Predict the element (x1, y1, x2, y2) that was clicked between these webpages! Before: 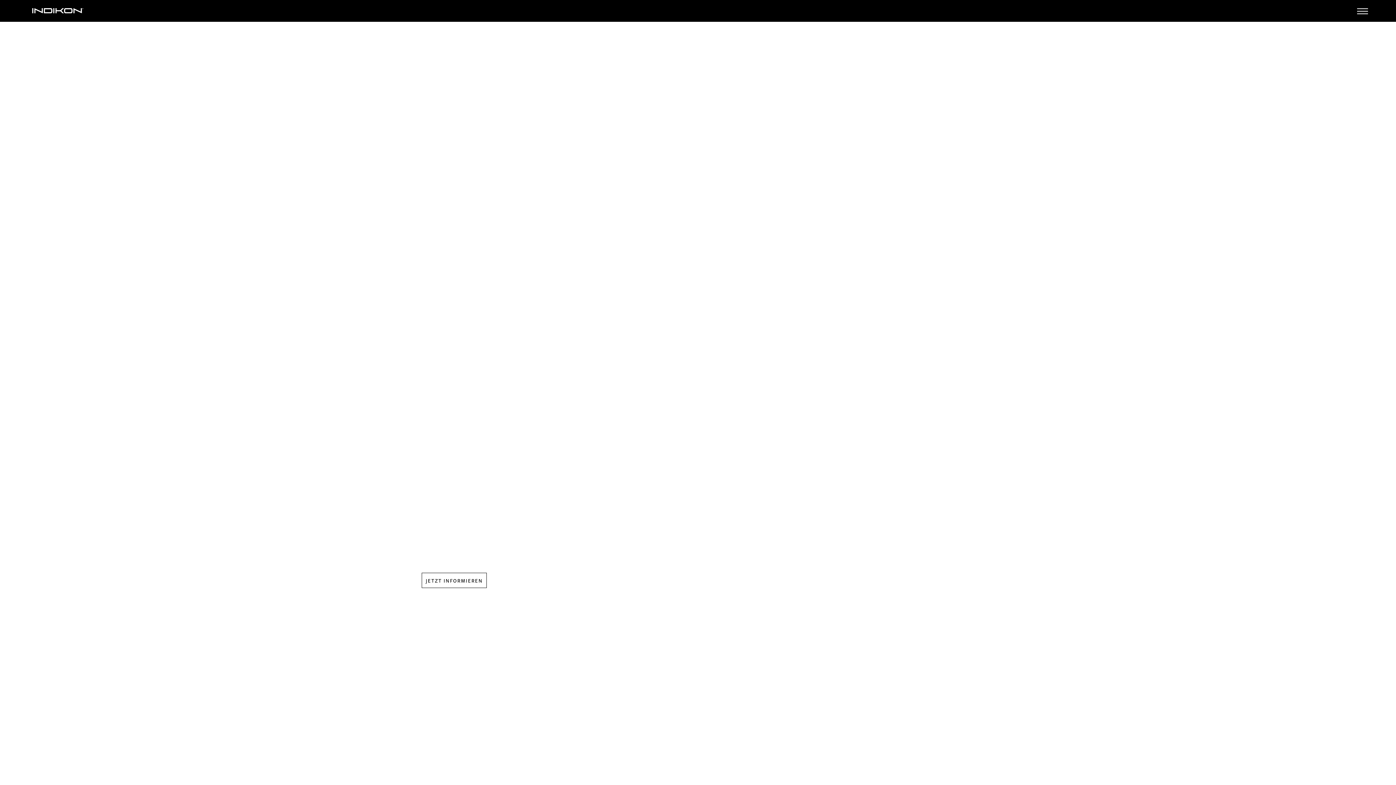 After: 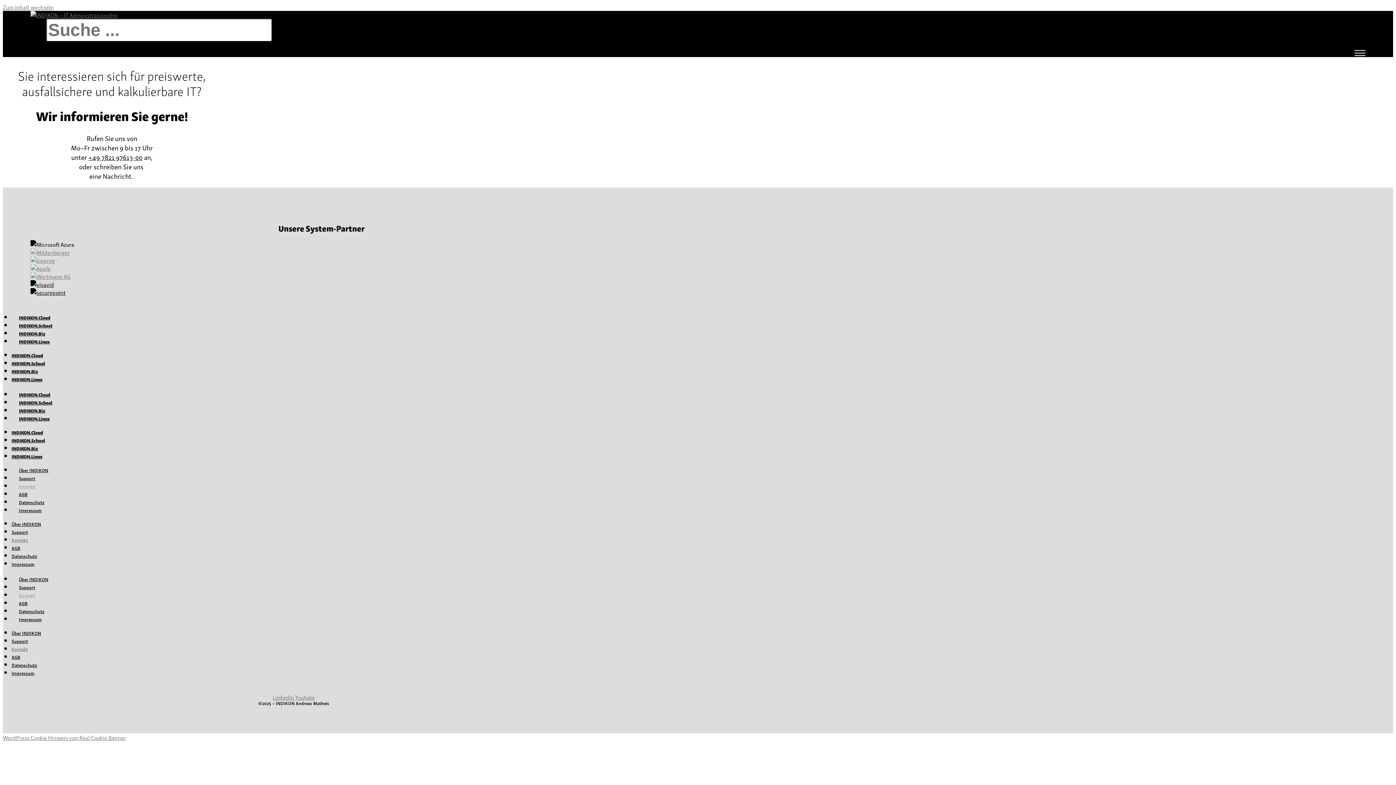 Action: bbox: (421, 573, 486, 588) label: JETZT INFORMIEREN